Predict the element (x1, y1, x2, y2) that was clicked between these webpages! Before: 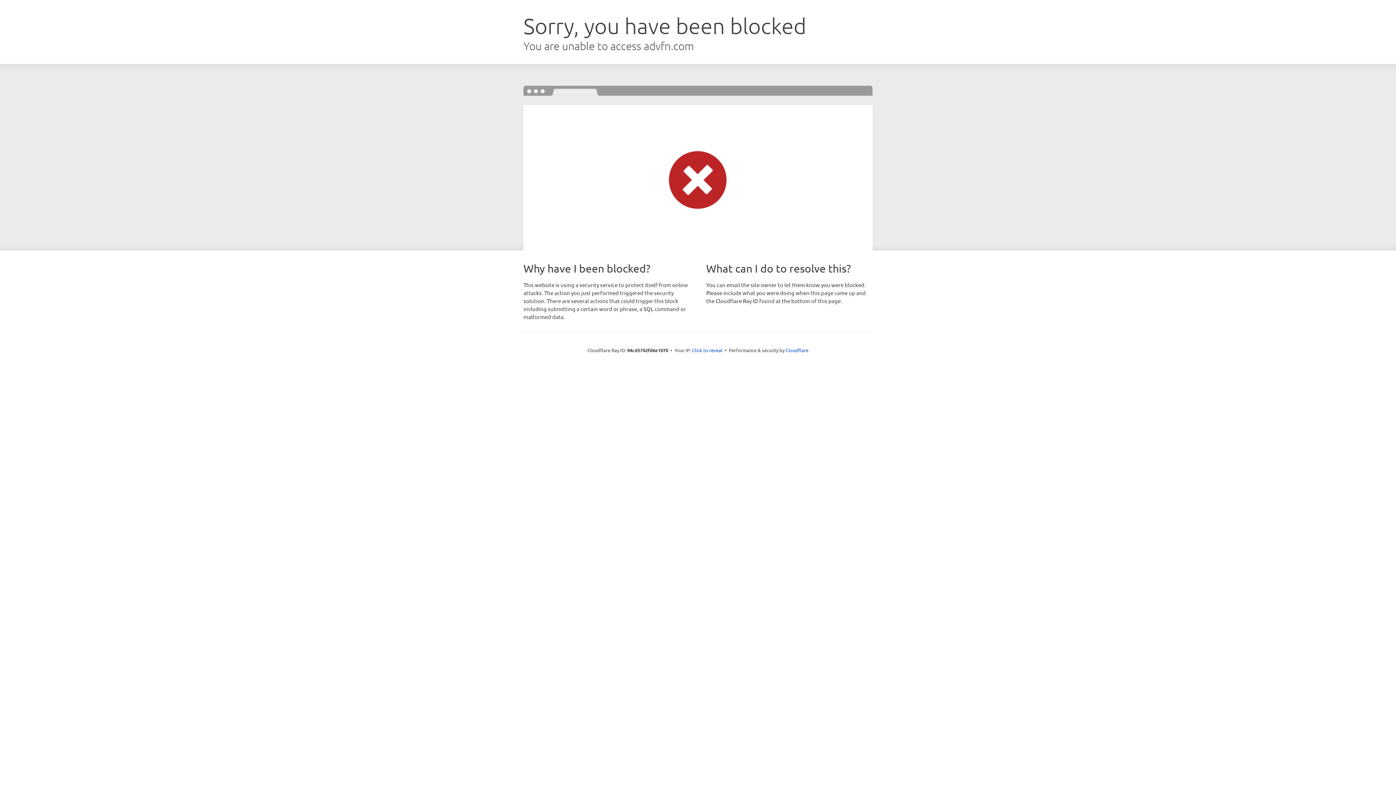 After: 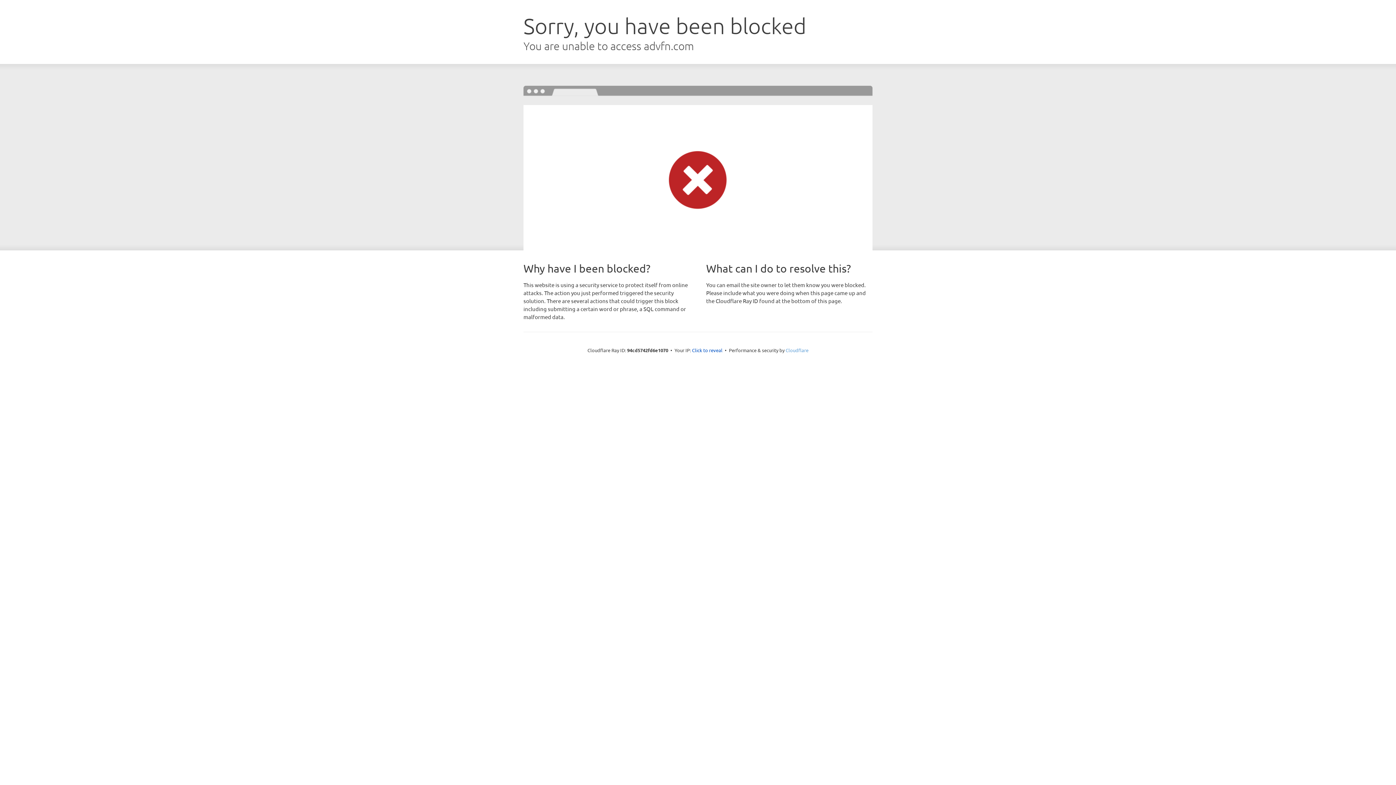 Action: bbox: (785, 347, 808, 353) label: Cloudflare